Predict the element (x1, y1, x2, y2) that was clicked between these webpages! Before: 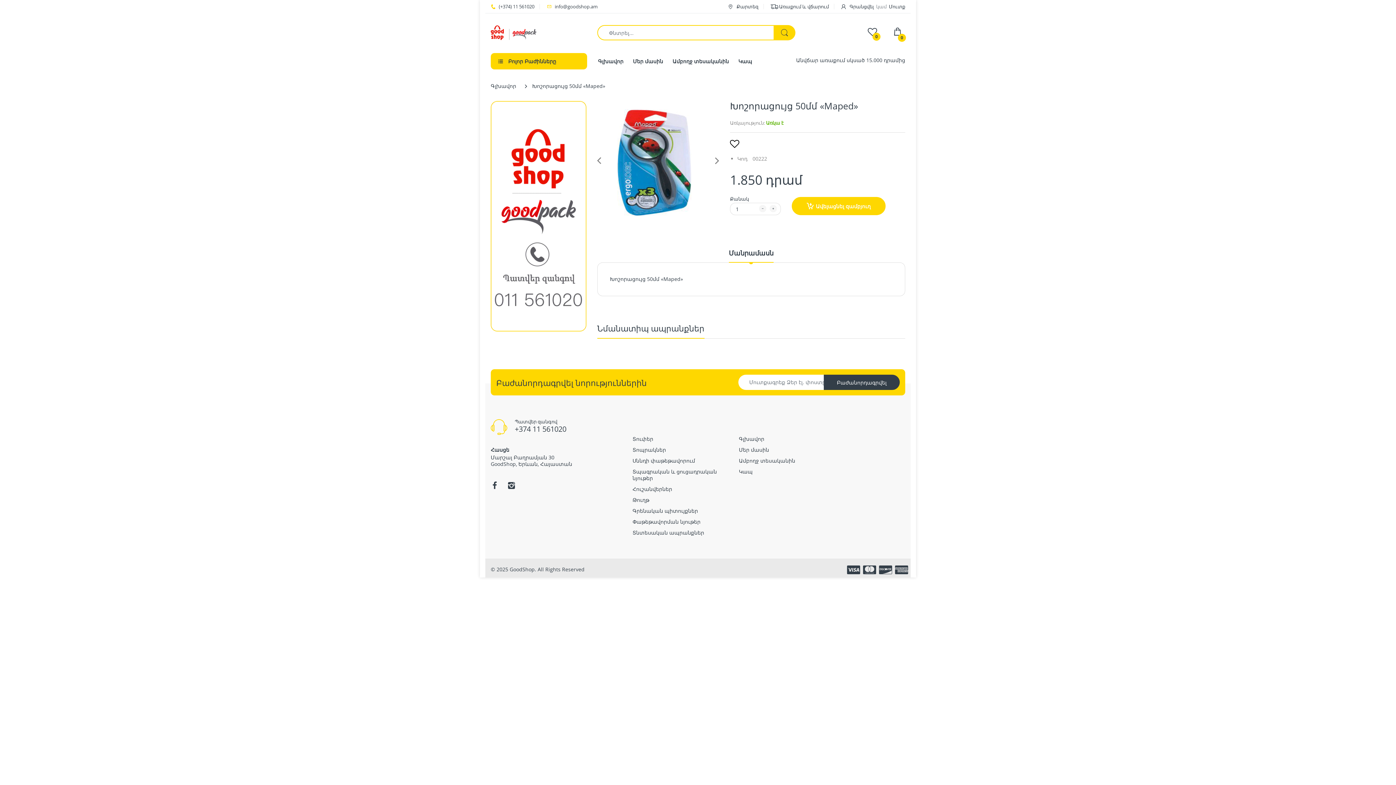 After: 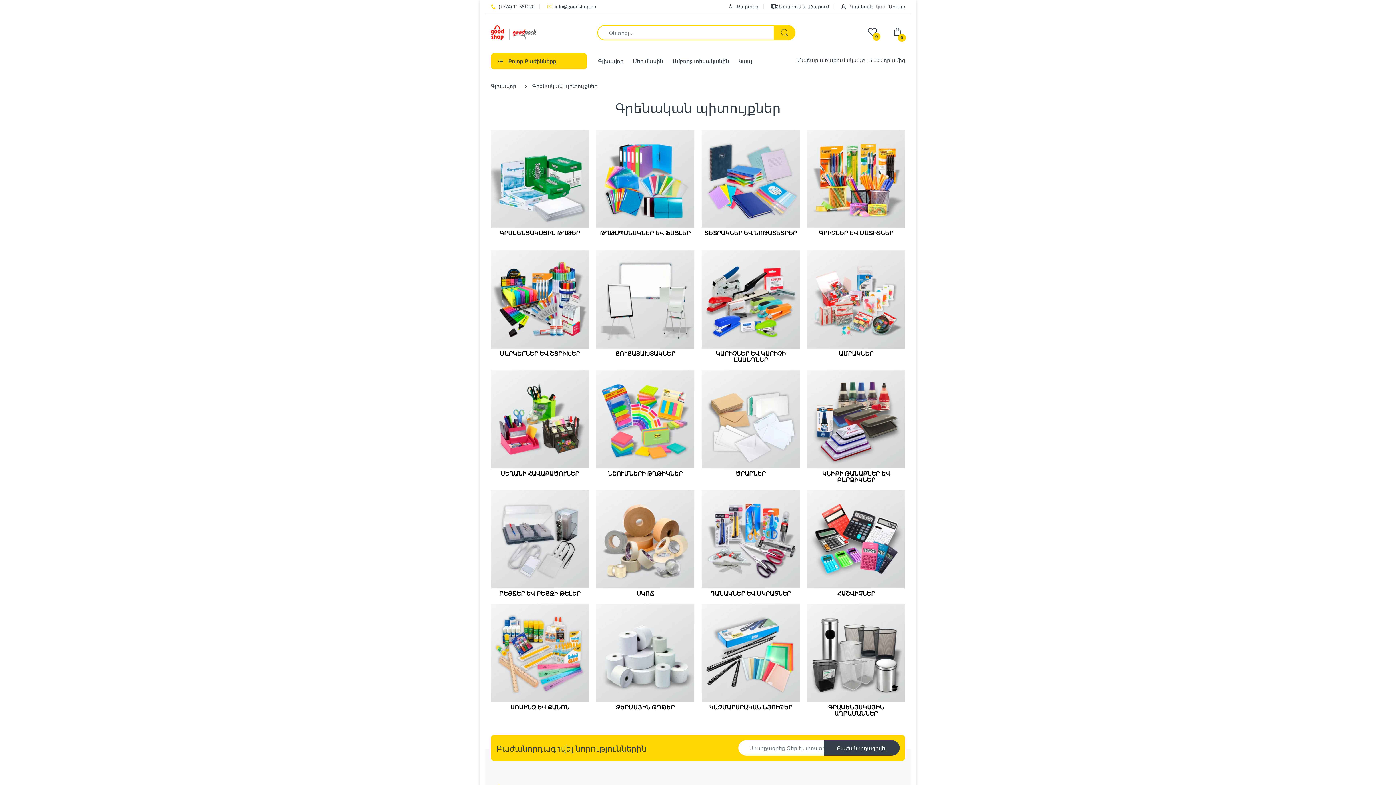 Action: label: Գրենական պիտույքներ bbox: (632, 507, 698, 514)